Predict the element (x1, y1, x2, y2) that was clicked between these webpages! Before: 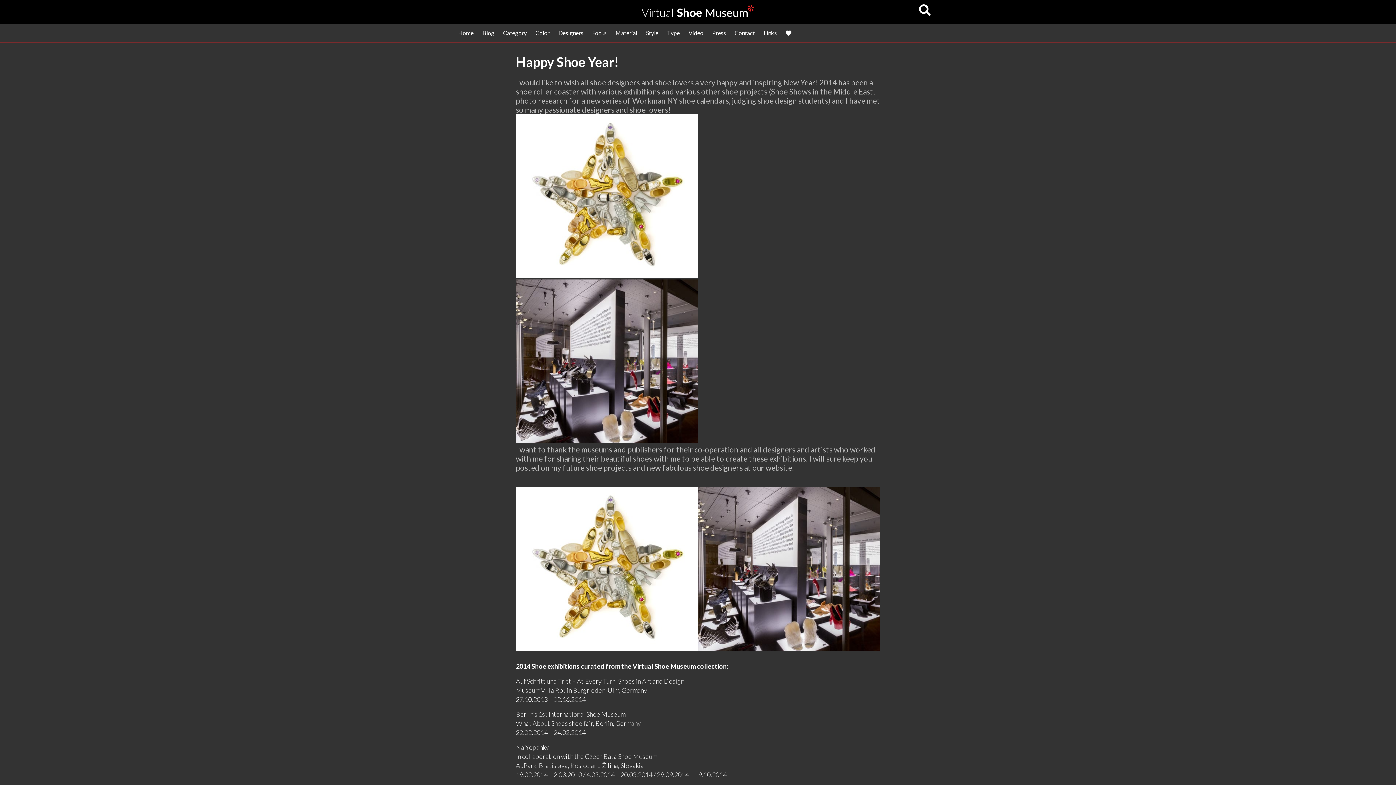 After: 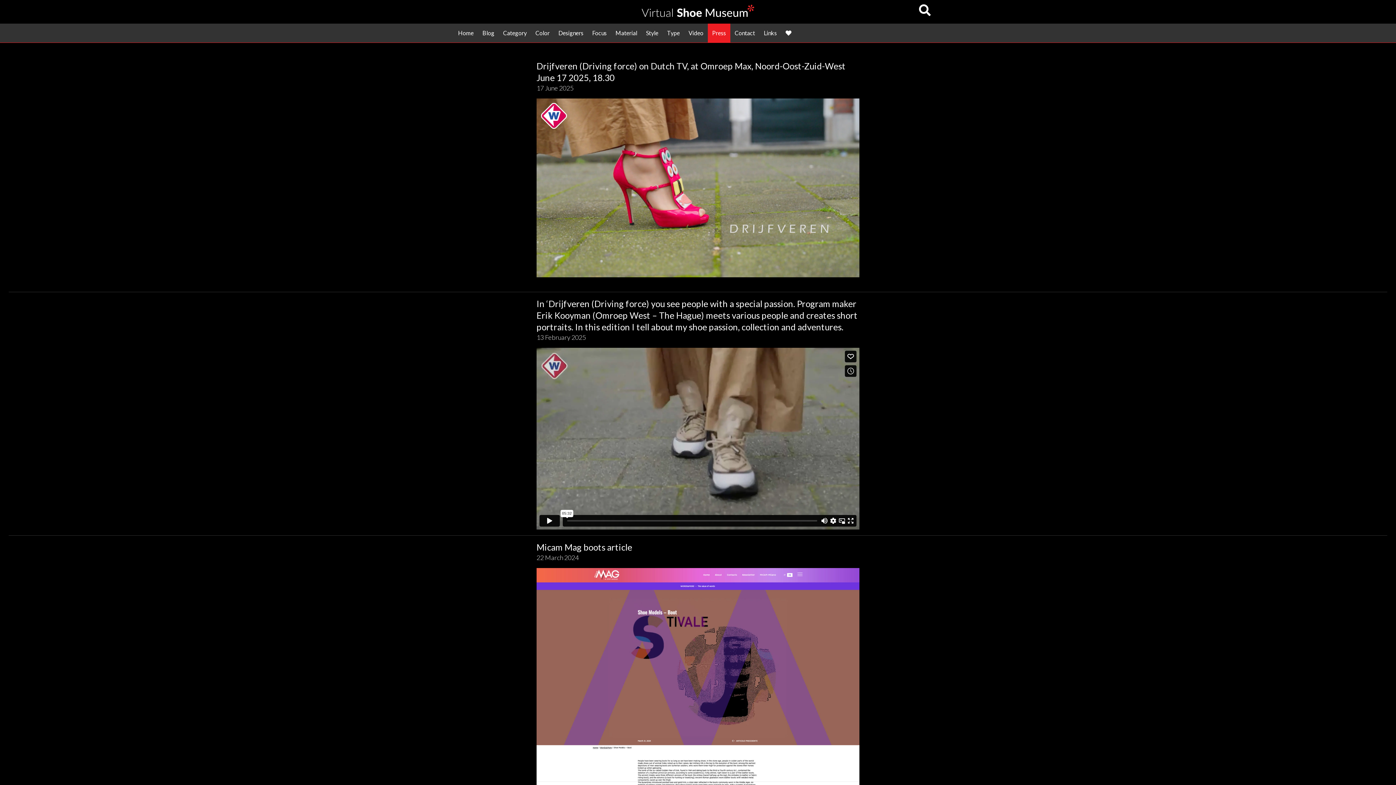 Action: label: Press bbox: (708, 23, 730, 42)